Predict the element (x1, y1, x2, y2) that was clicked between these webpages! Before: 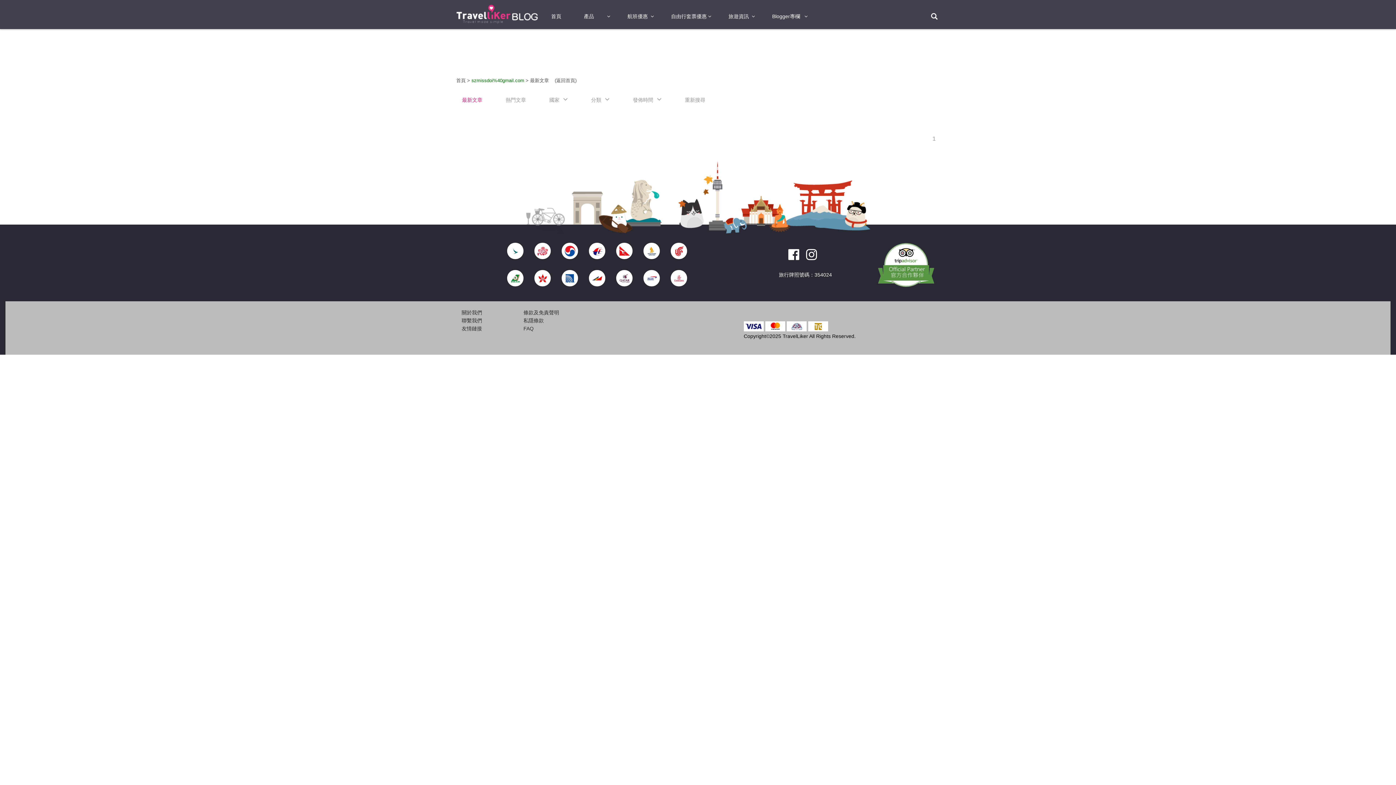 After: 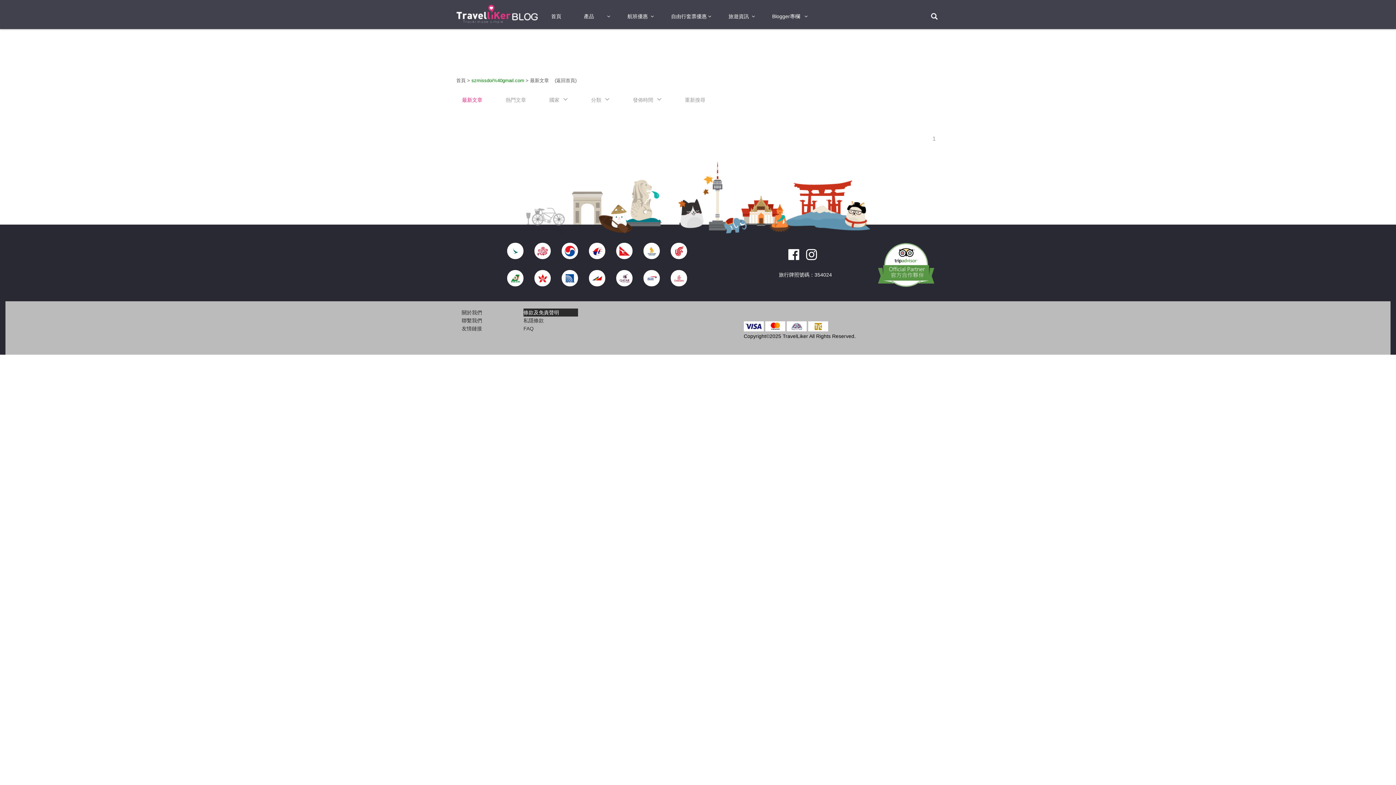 Action: bbox: (523, 308, 578, 316) label: 條款及免責聲明